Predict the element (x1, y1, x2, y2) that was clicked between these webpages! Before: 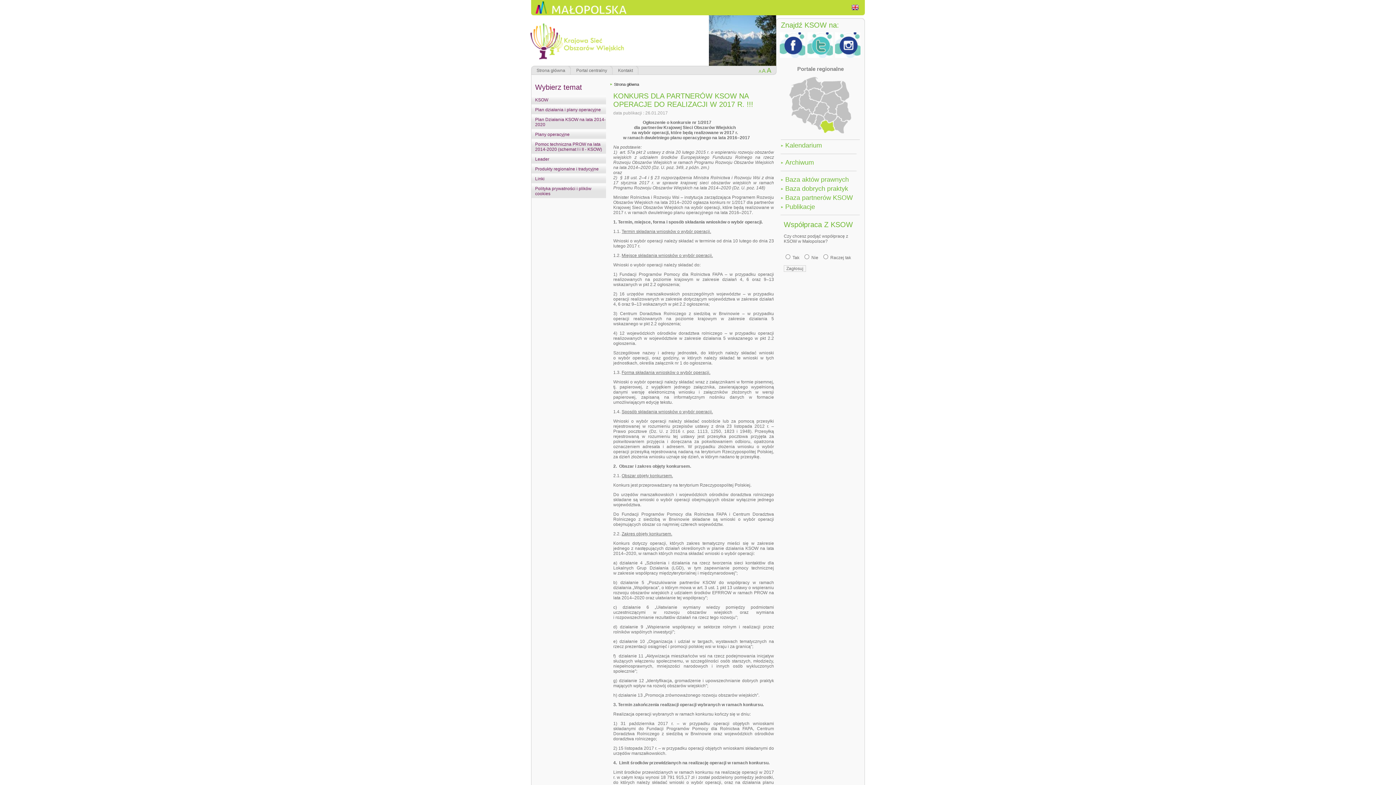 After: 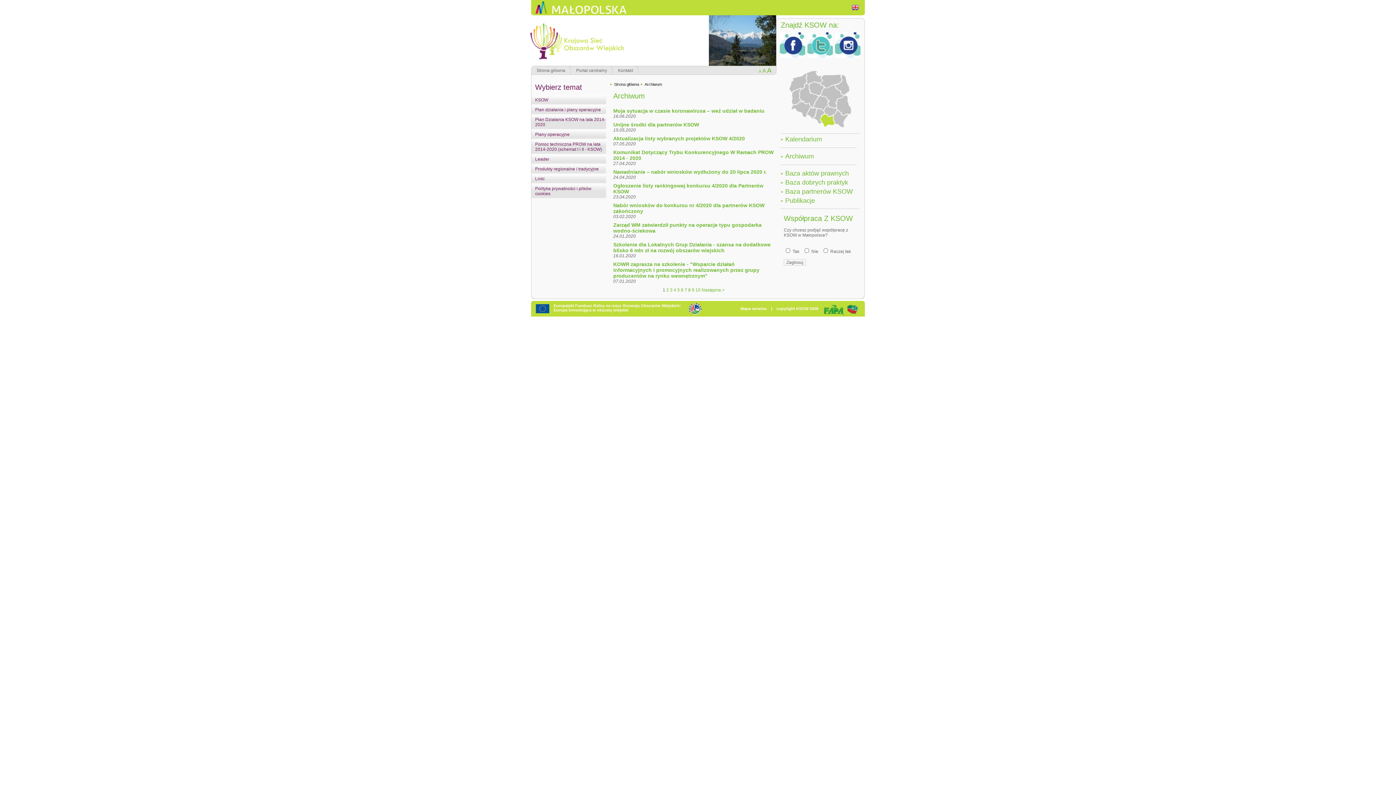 Action: bbox: (785, 158, 814, 166) label: Archiwum